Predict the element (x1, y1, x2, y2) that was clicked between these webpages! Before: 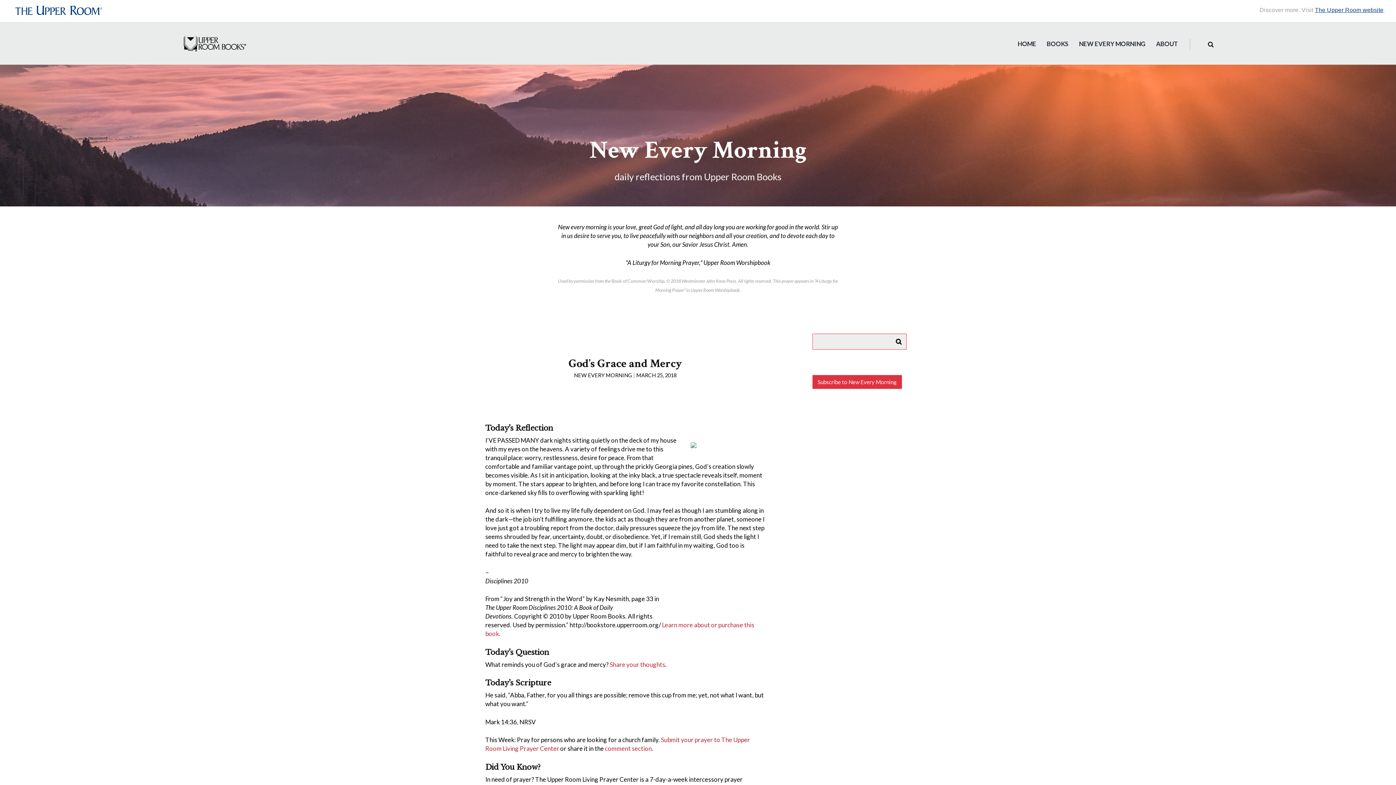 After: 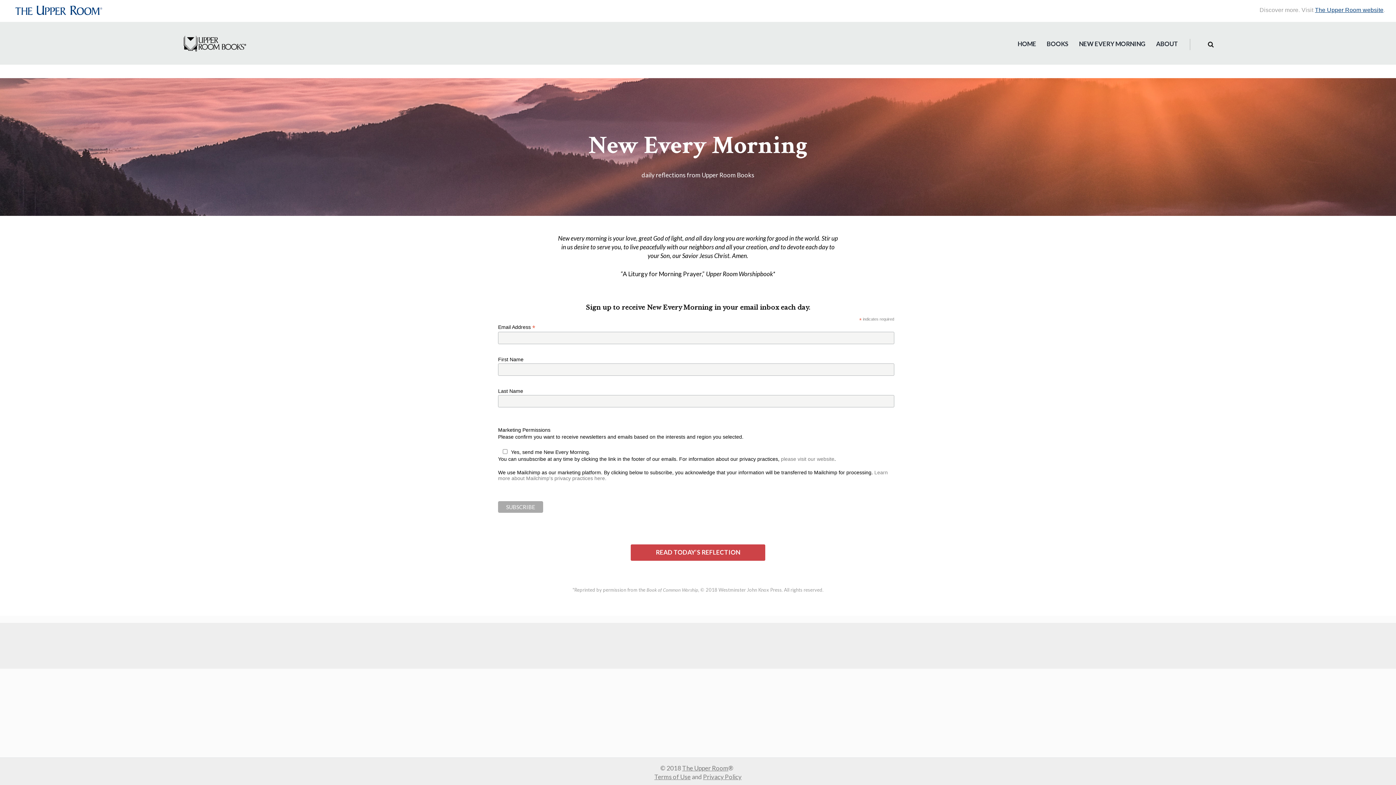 Action: bbox: (812, 375, 902, 389) label: Subscribe to New Every Morning